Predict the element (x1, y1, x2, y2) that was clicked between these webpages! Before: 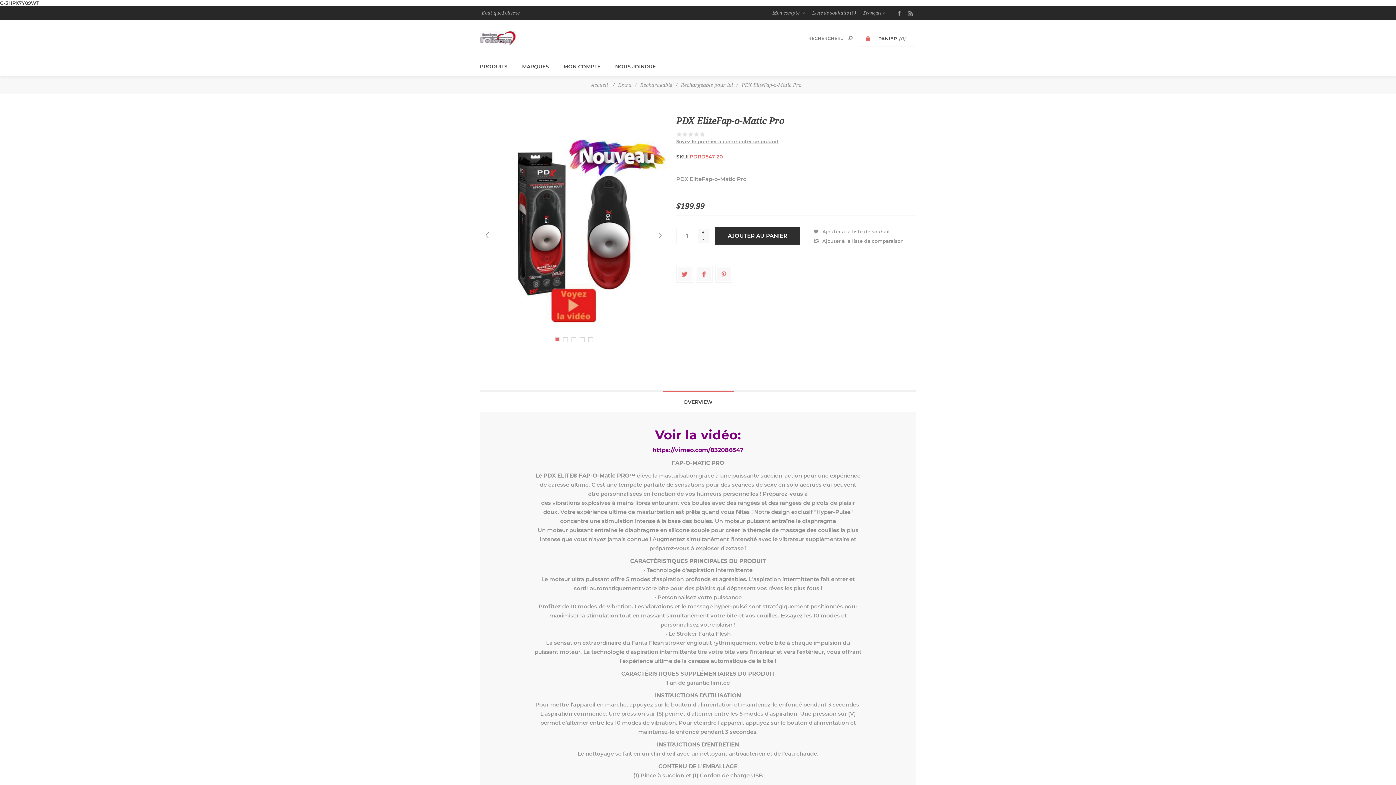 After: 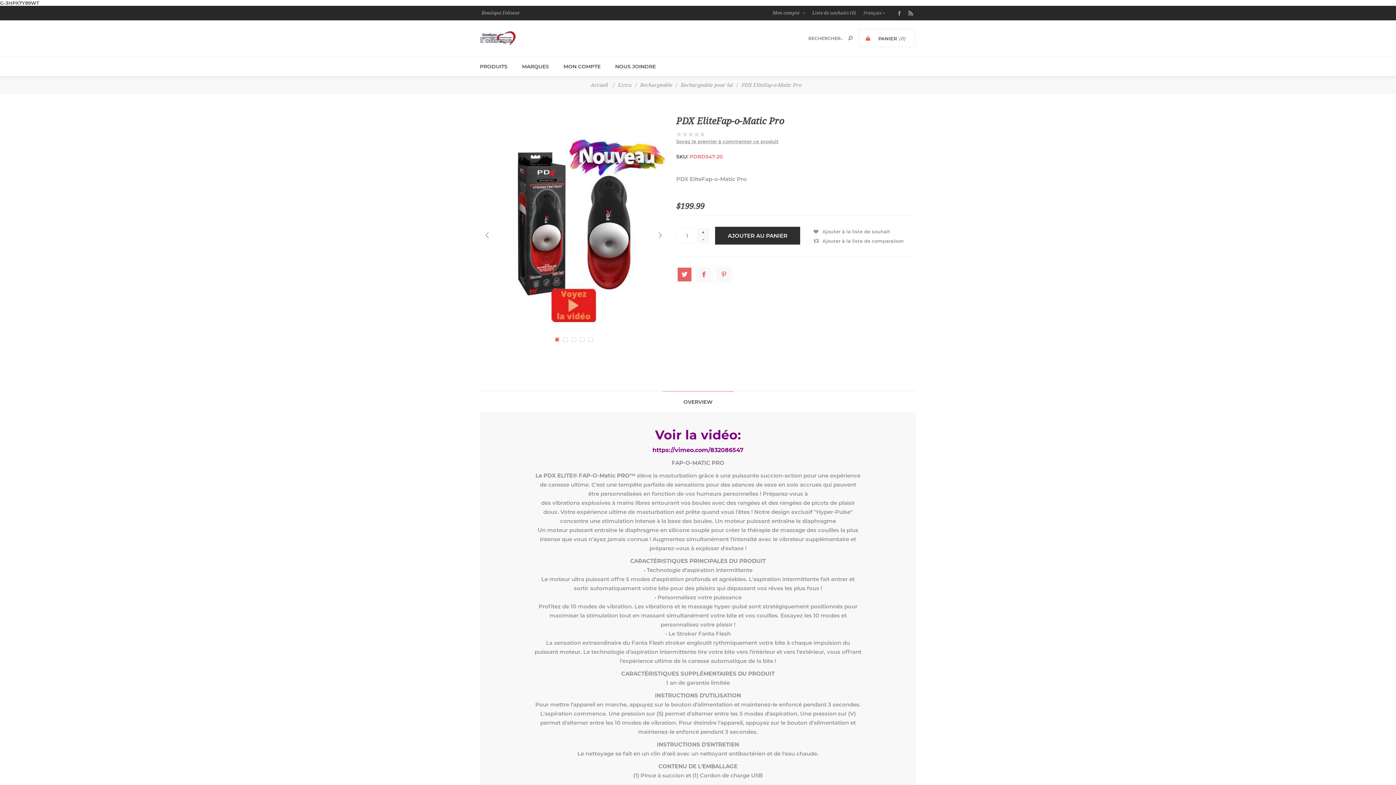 Action: bbox: (677, 267, 691, 281)